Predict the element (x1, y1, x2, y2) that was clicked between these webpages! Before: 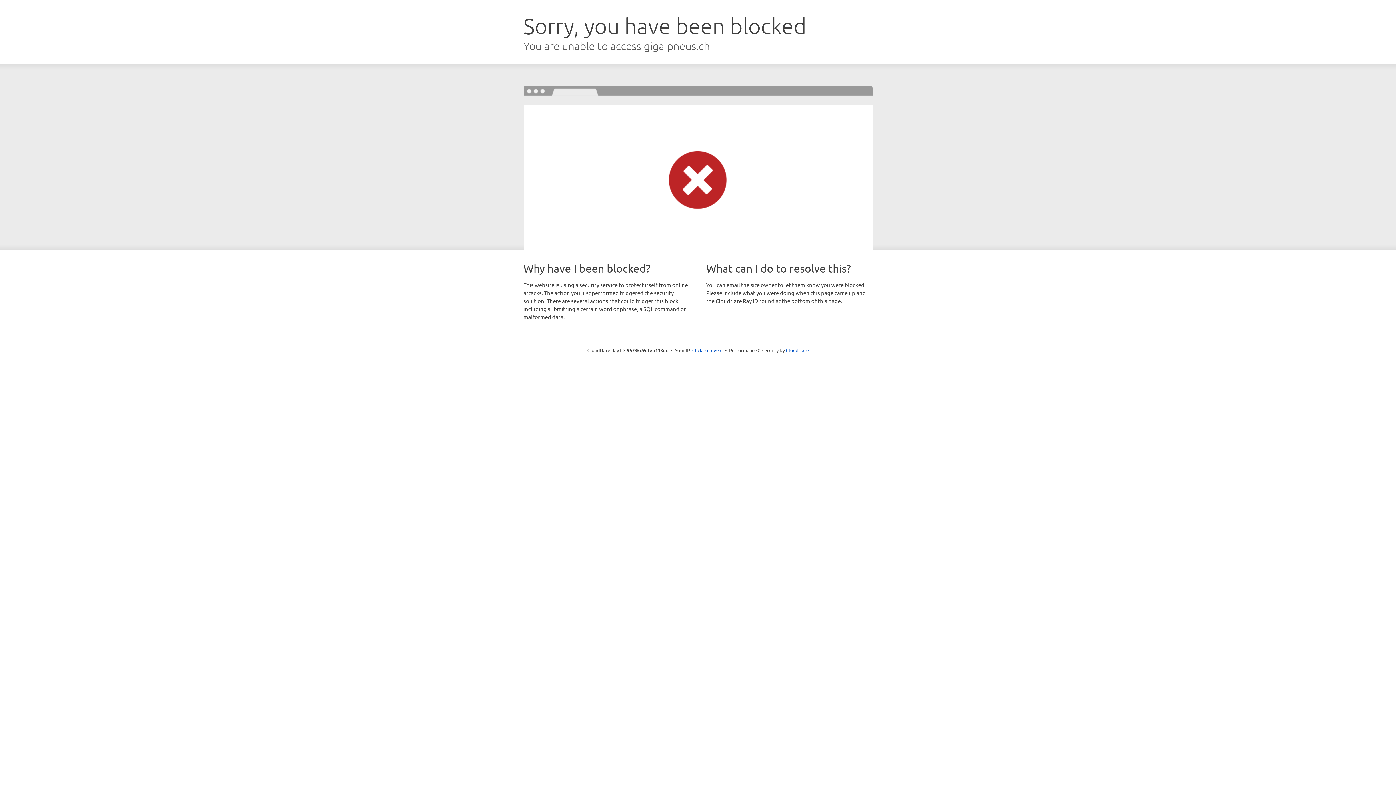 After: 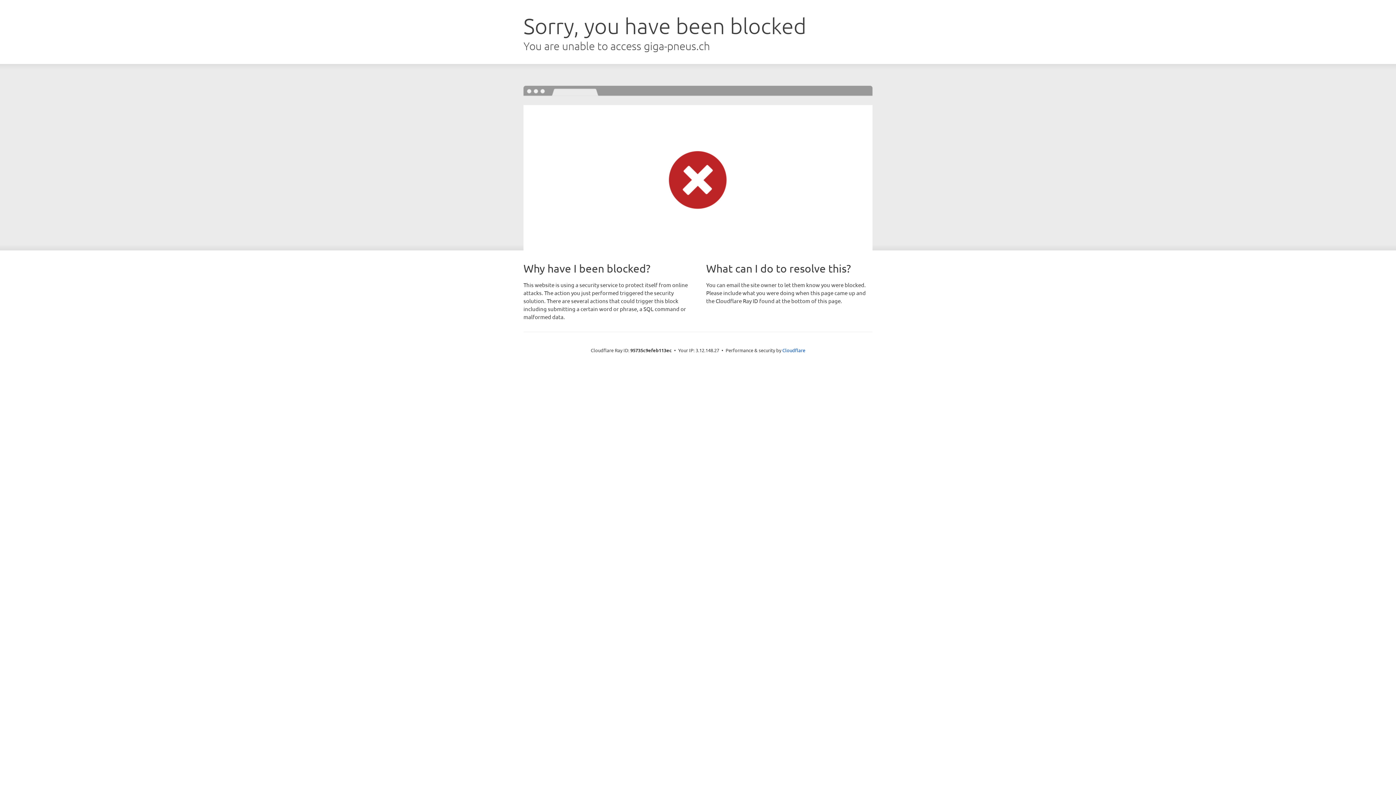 Action: label: Click to reveal bbox: (692, 346, 722, 353)